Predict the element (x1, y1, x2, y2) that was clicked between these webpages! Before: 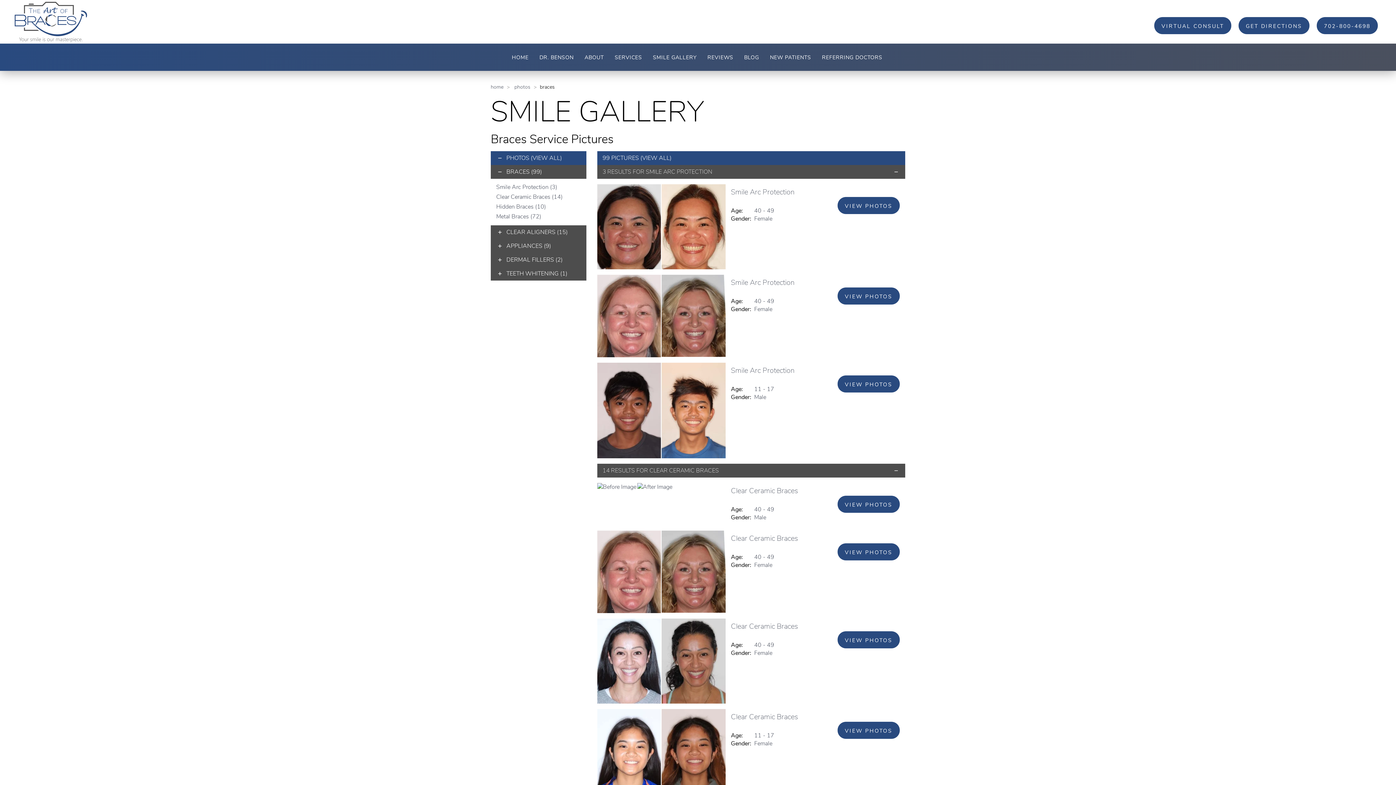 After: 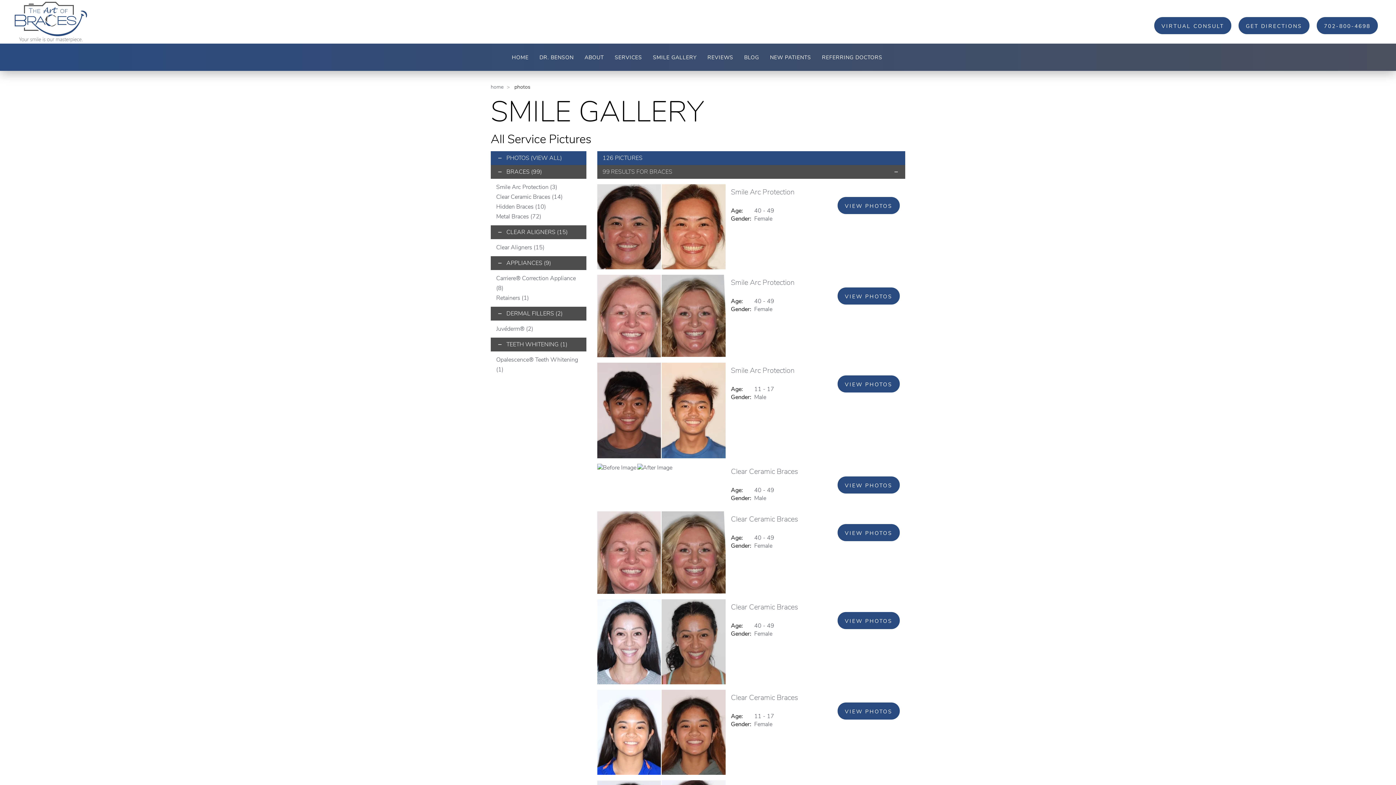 Action: bbox: (506, 154, 529, 162) label: PHOTOS